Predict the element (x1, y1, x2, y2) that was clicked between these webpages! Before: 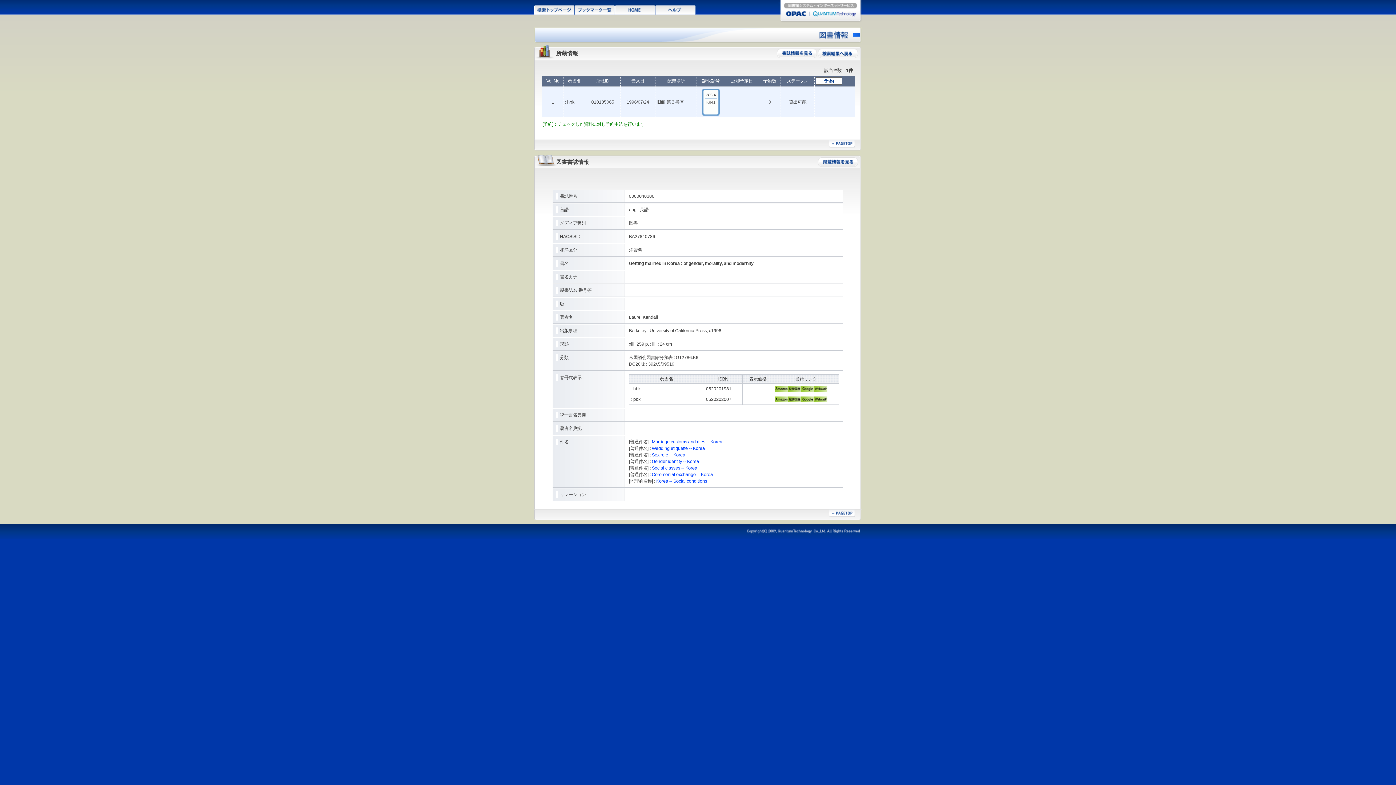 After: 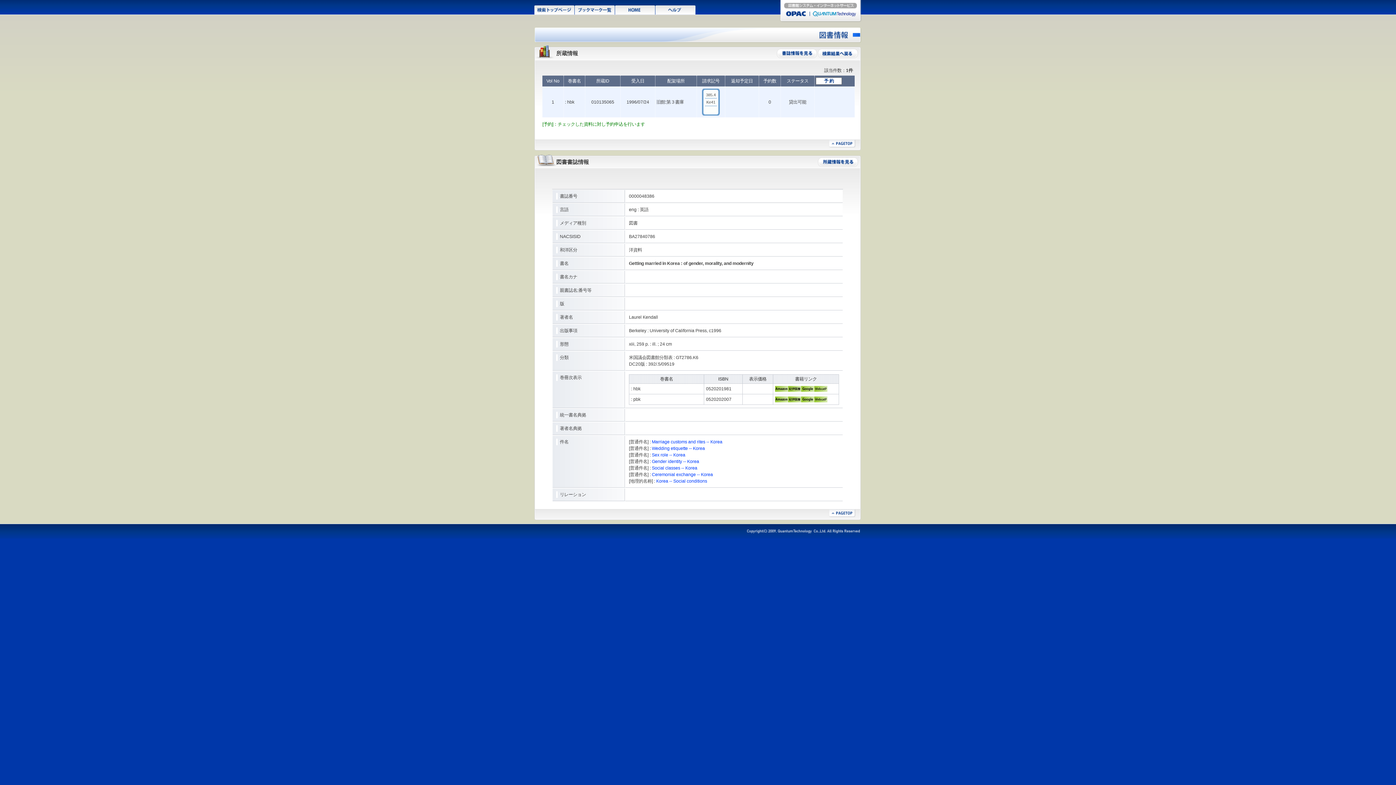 Action: bbox: (801, 388, 814, 393)